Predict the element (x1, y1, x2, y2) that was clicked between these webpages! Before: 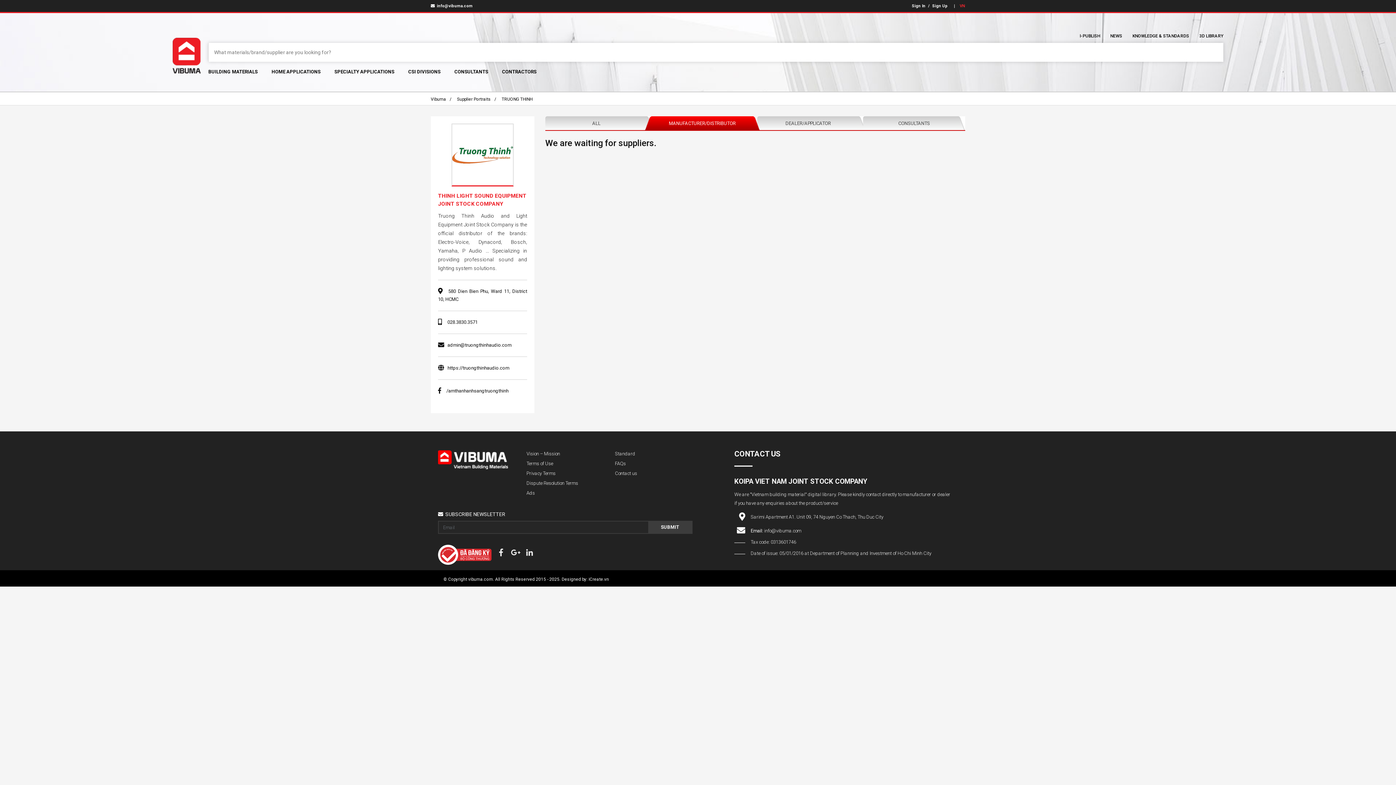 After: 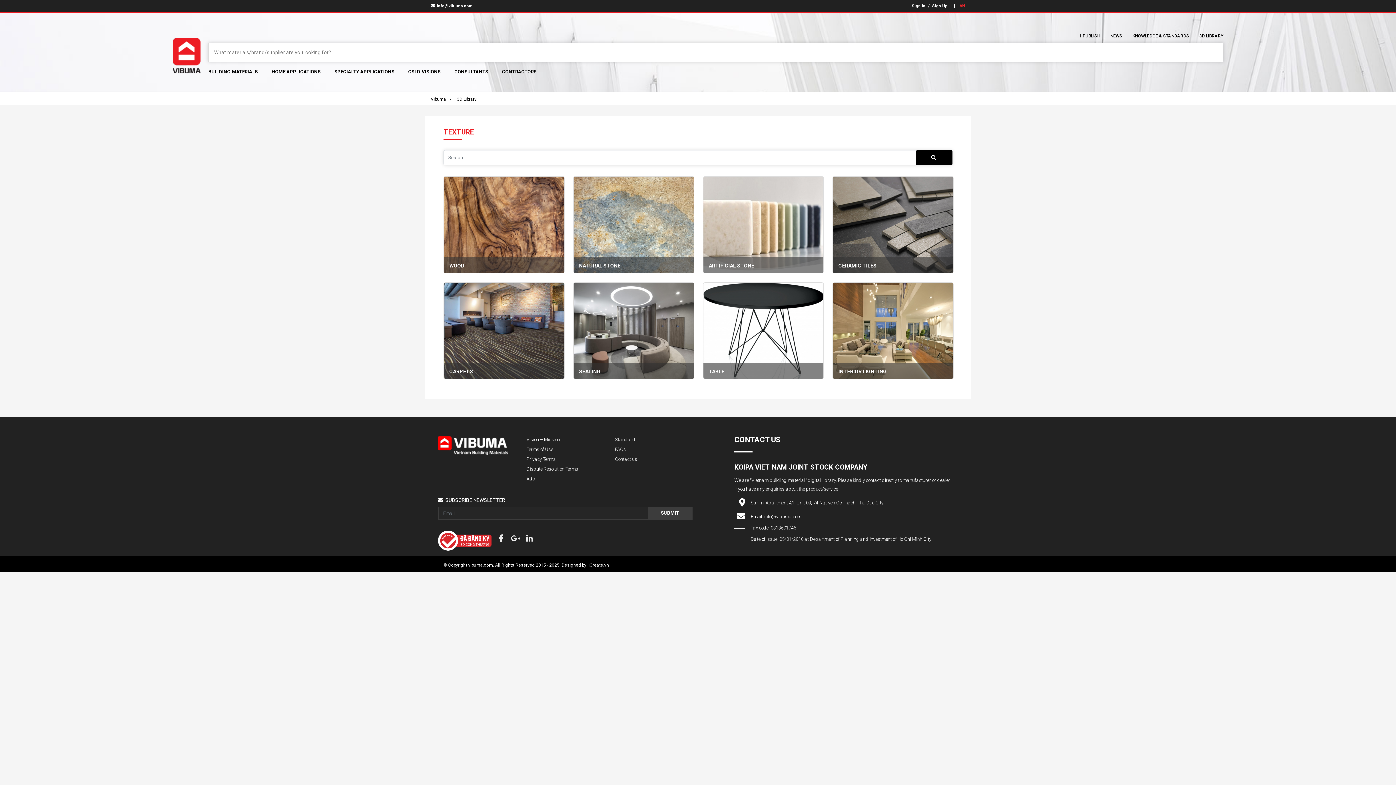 Action: bbox: (1199, 33, 1223, 38) label: 3D LIBRARY